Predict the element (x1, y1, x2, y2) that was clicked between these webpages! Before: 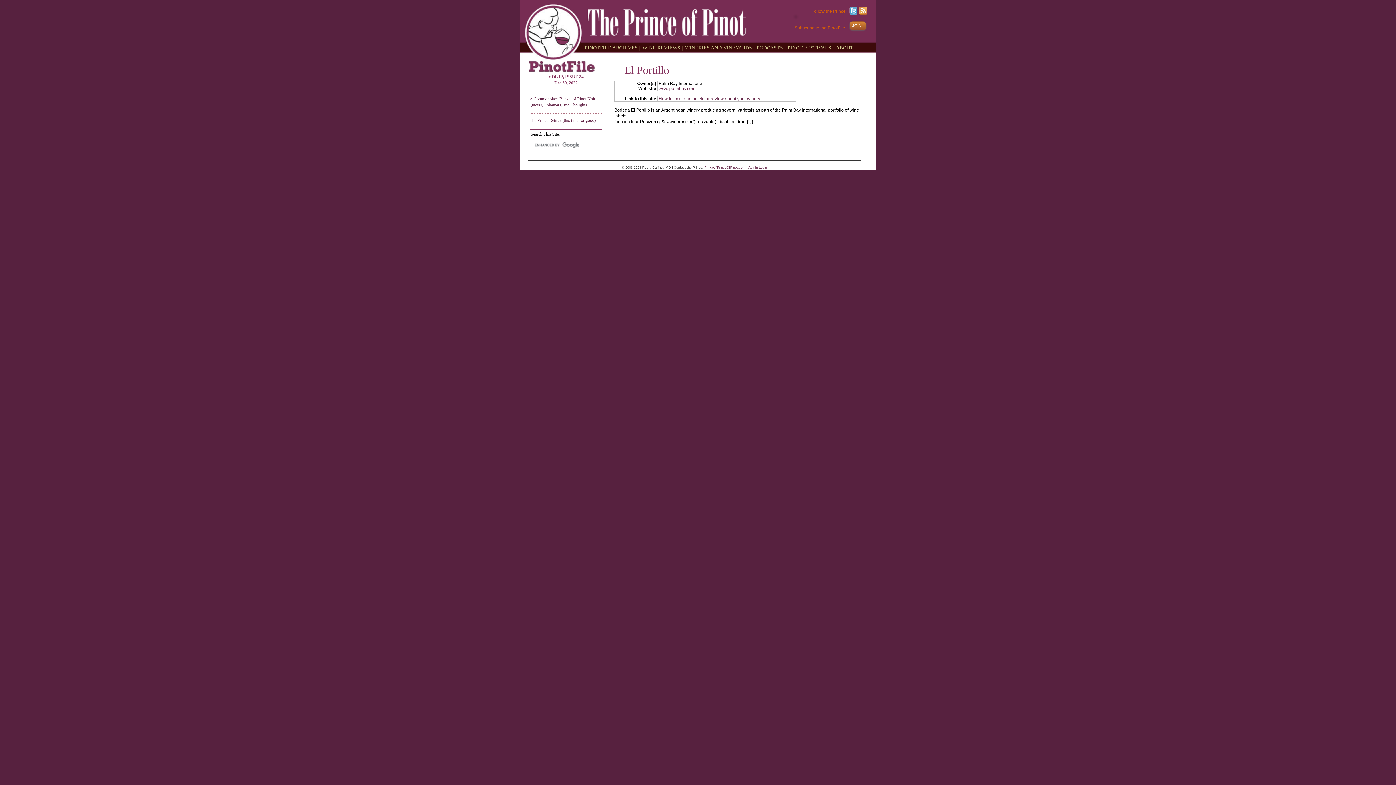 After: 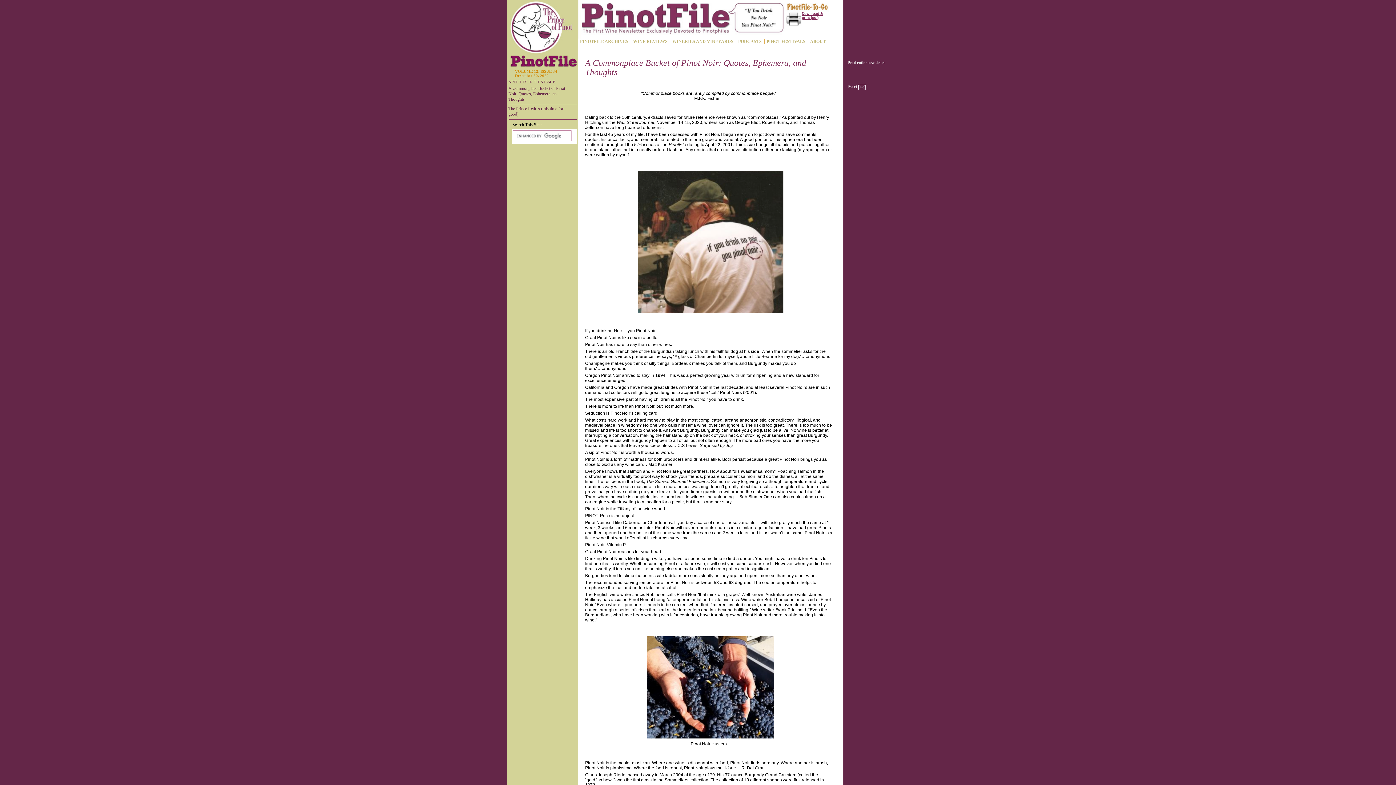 Action: bbox: (529, 92, 602, 113) label: A Commonplace Bucket of Pinot Noir: Quotes, Ephemera, and Thoughts